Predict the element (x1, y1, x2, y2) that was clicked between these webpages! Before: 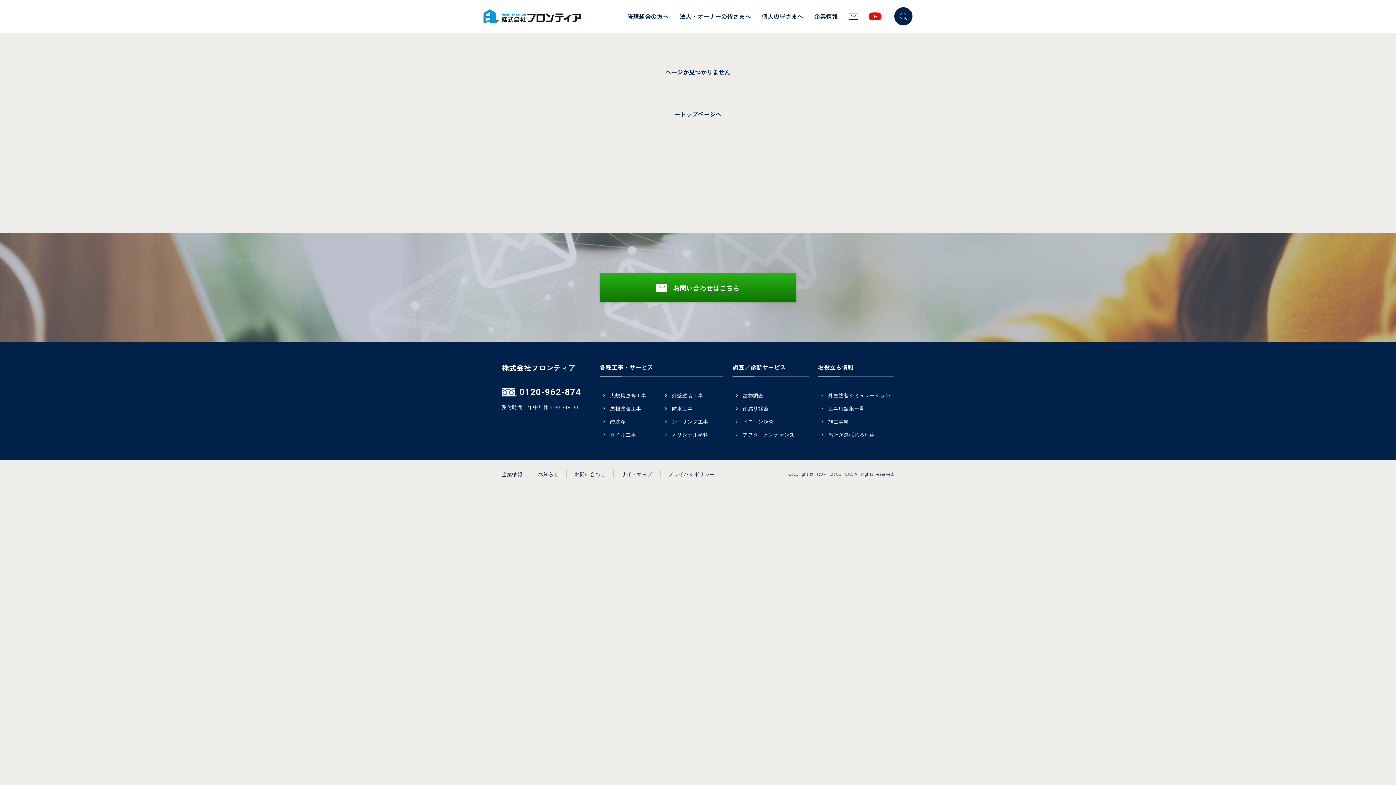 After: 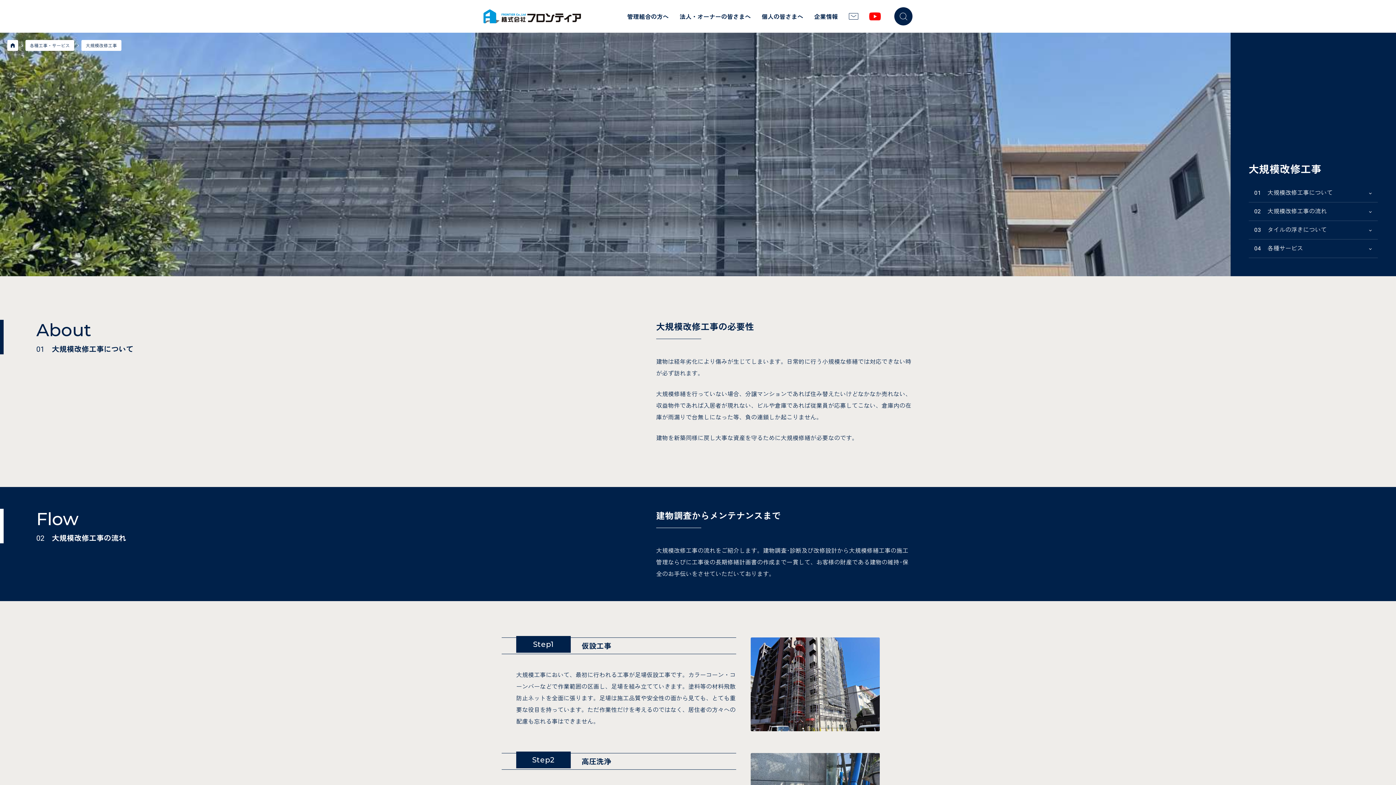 Action: label: 大規模改修工事 bbox: (600, 393, 661, 401)